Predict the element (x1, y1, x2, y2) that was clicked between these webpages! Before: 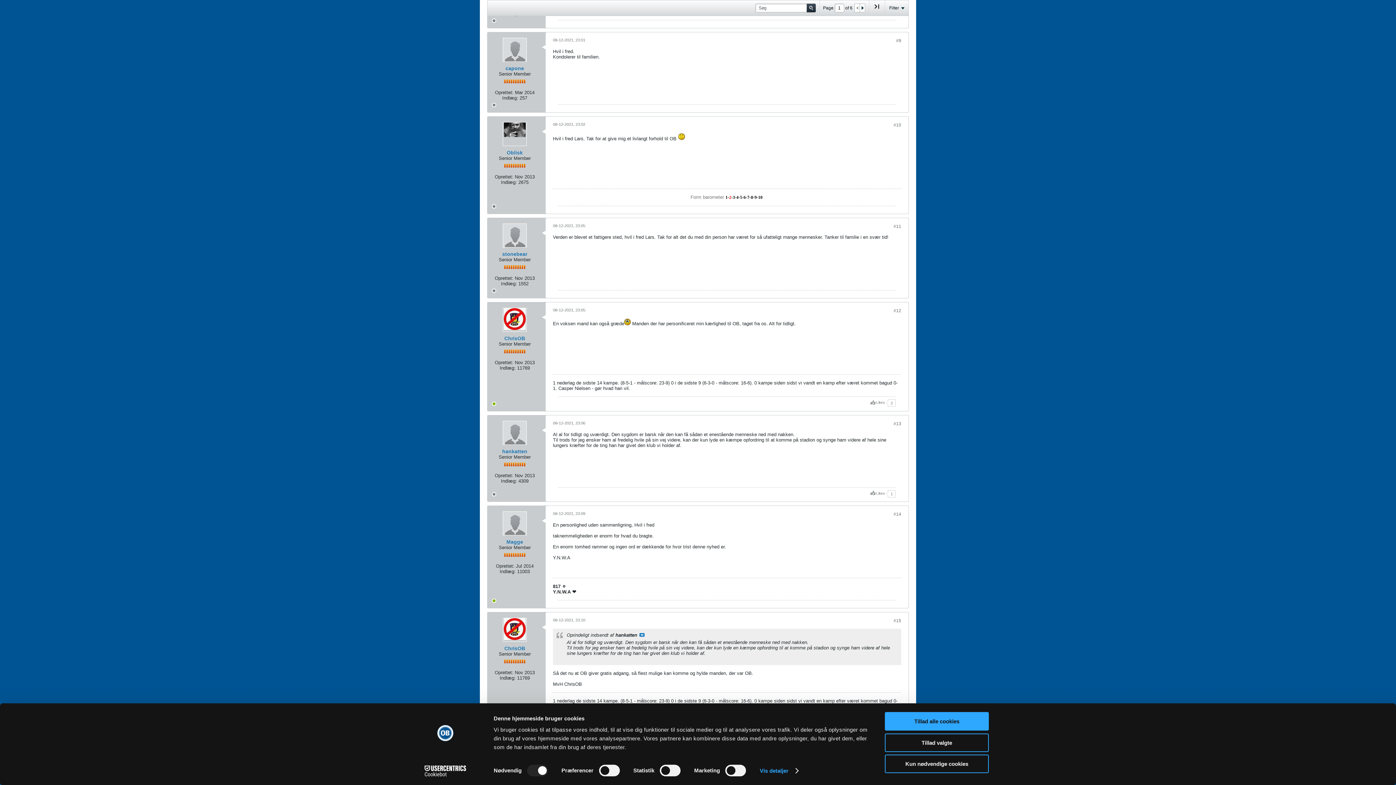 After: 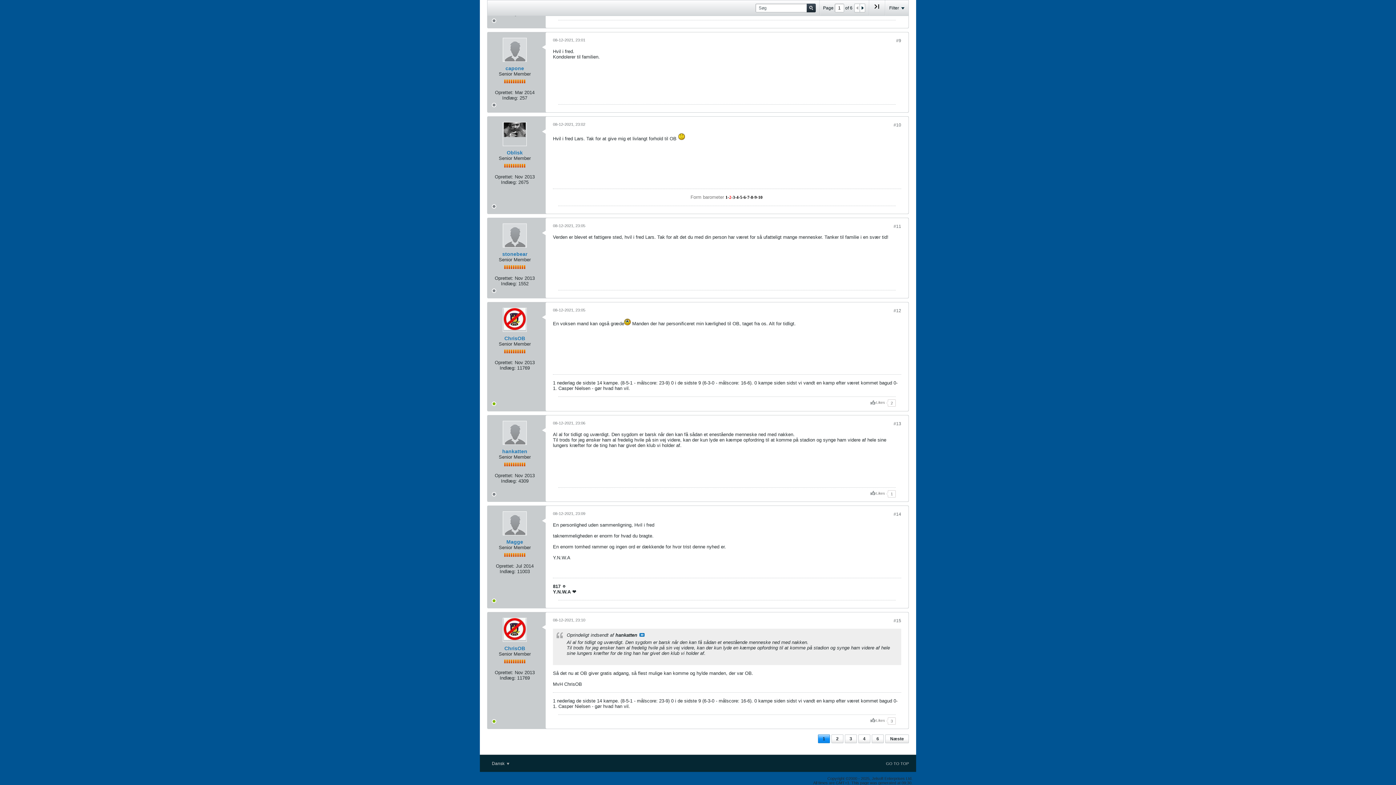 Action: label: Tillad valgte bbox: (885, 733, 989, 752)